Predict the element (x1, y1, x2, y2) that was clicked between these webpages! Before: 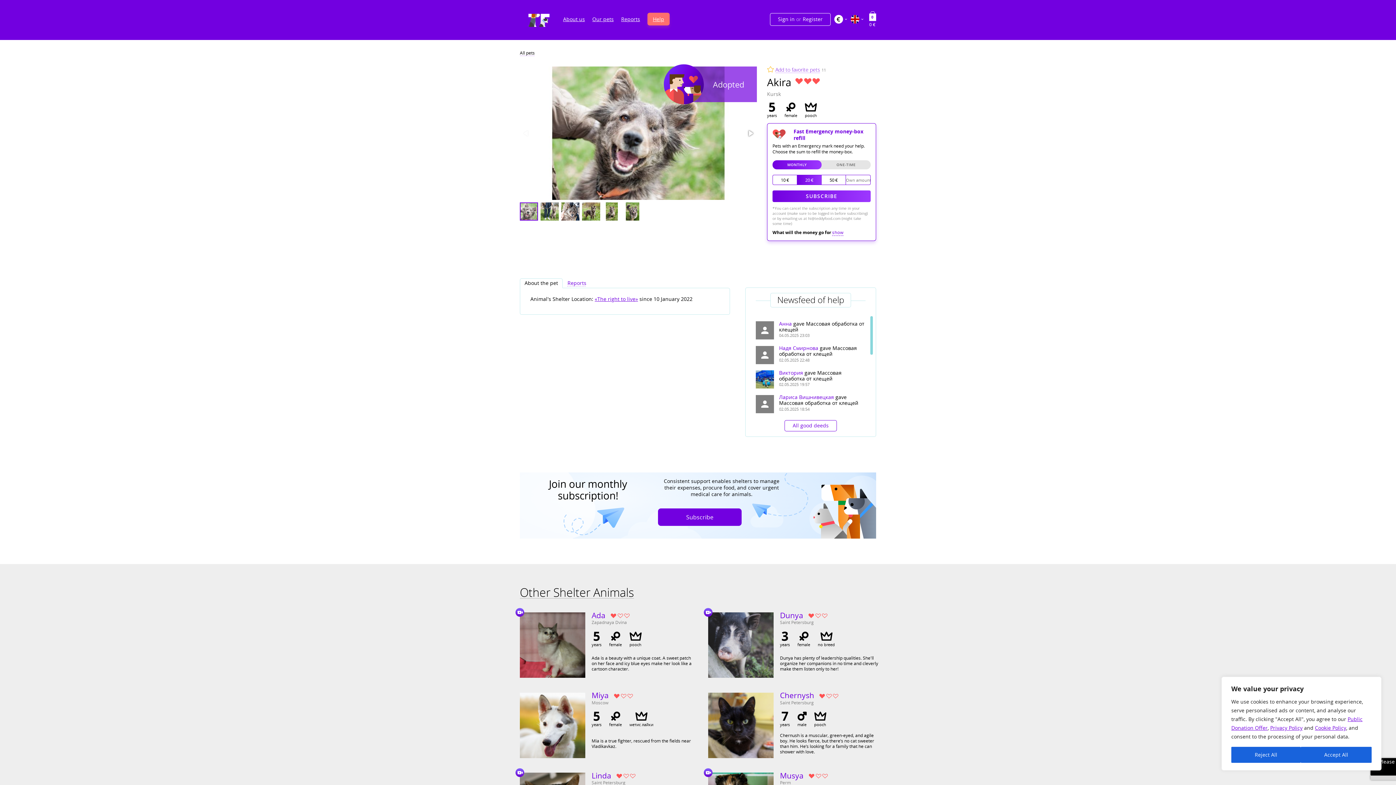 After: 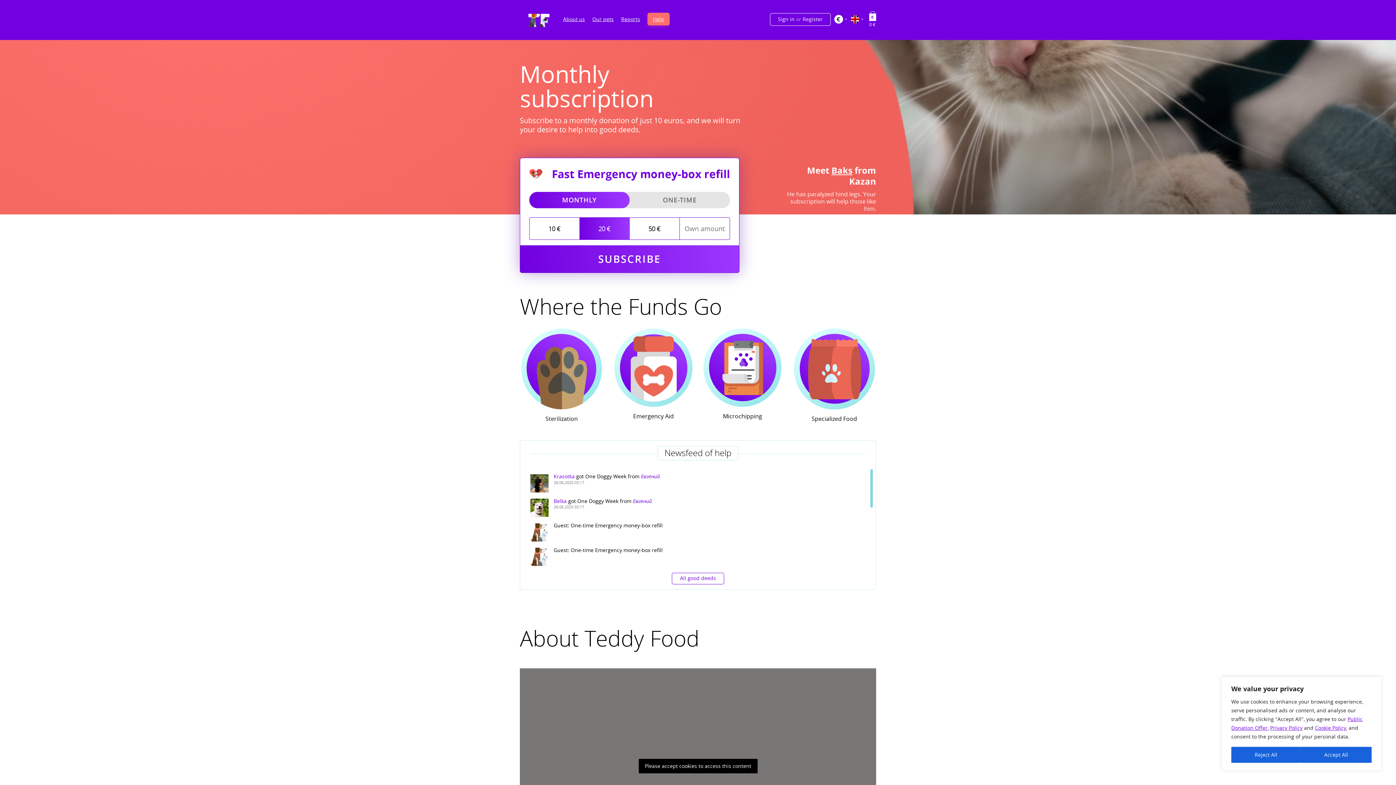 Action: bbox: (658, 508, 741, 526) label: Subscribe